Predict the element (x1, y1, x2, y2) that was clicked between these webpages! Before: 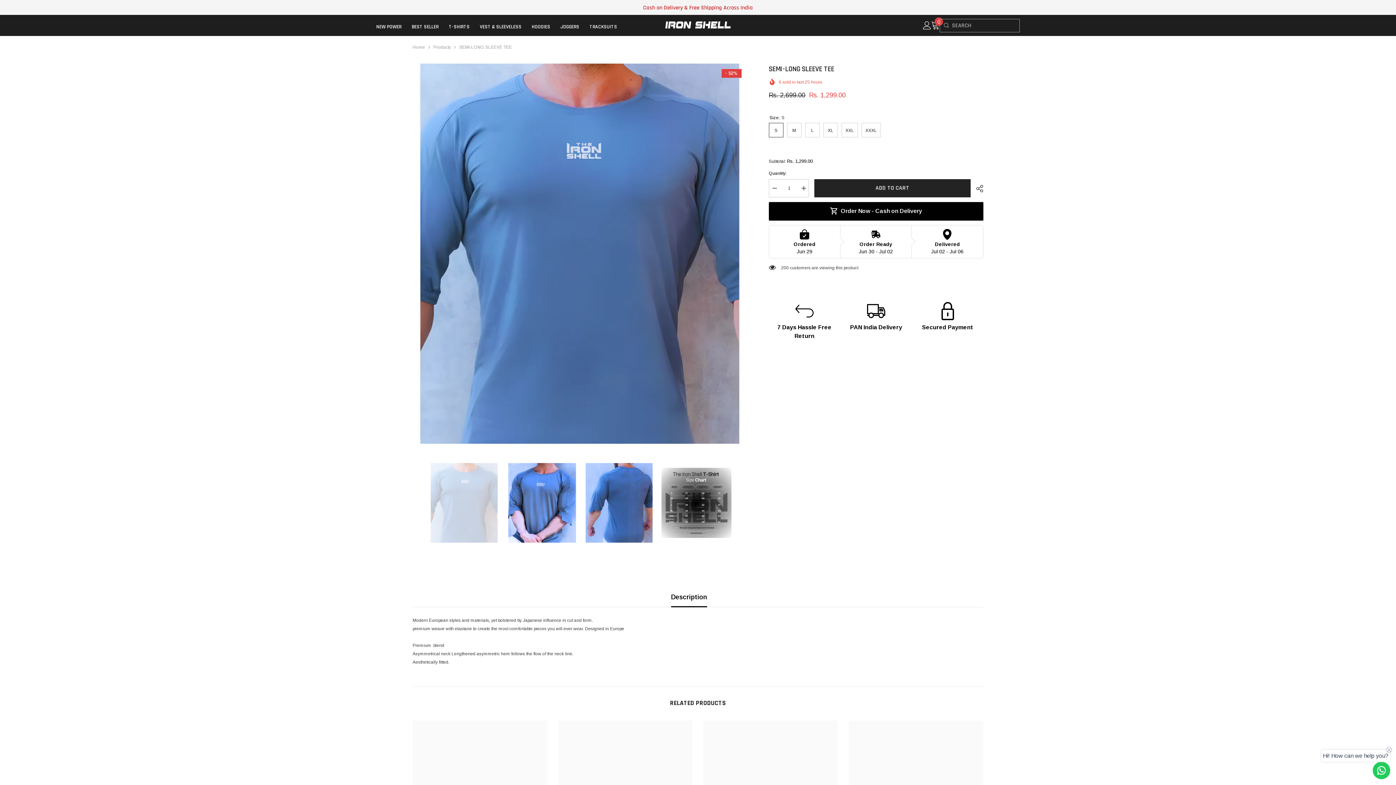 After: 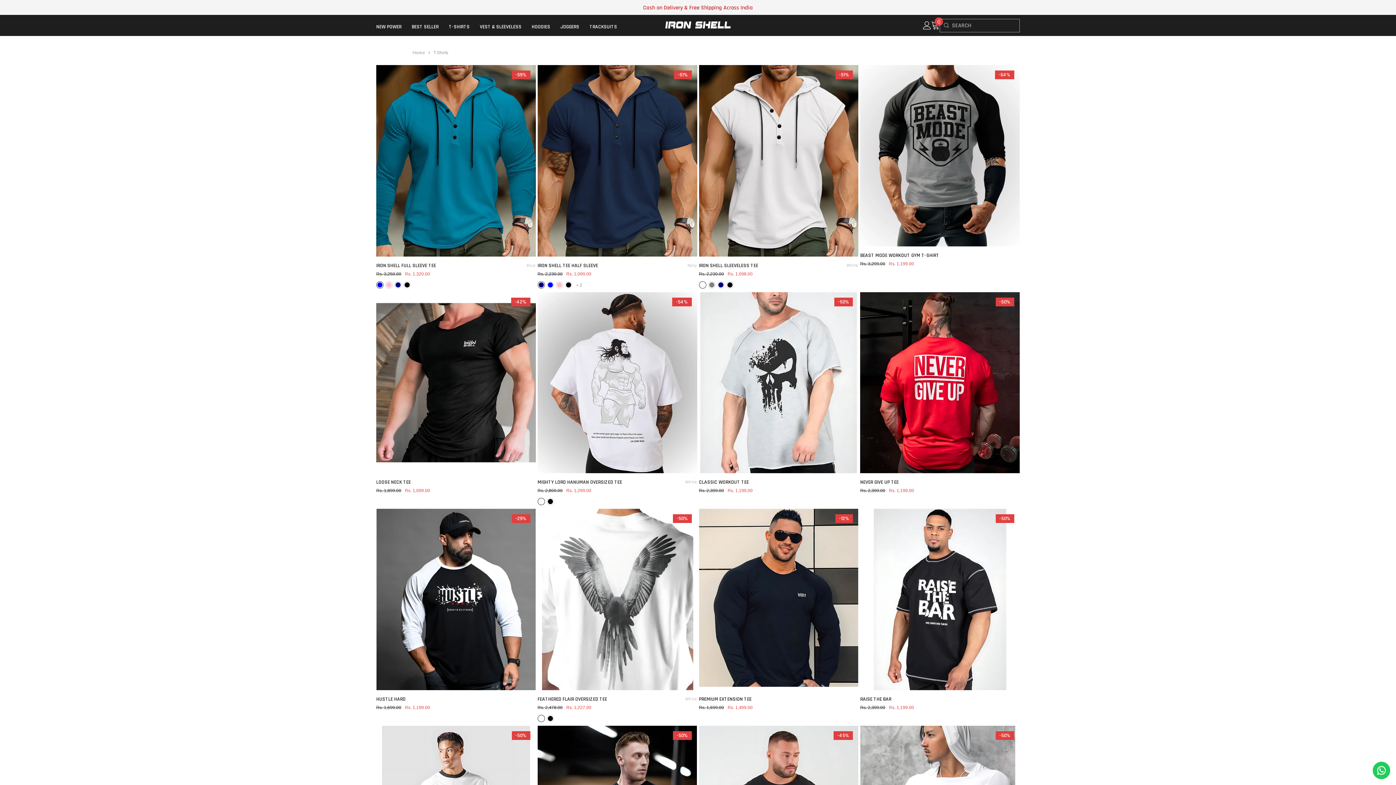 Action: label: T-SHIRTS bbox: (443, 22, 474, 36)